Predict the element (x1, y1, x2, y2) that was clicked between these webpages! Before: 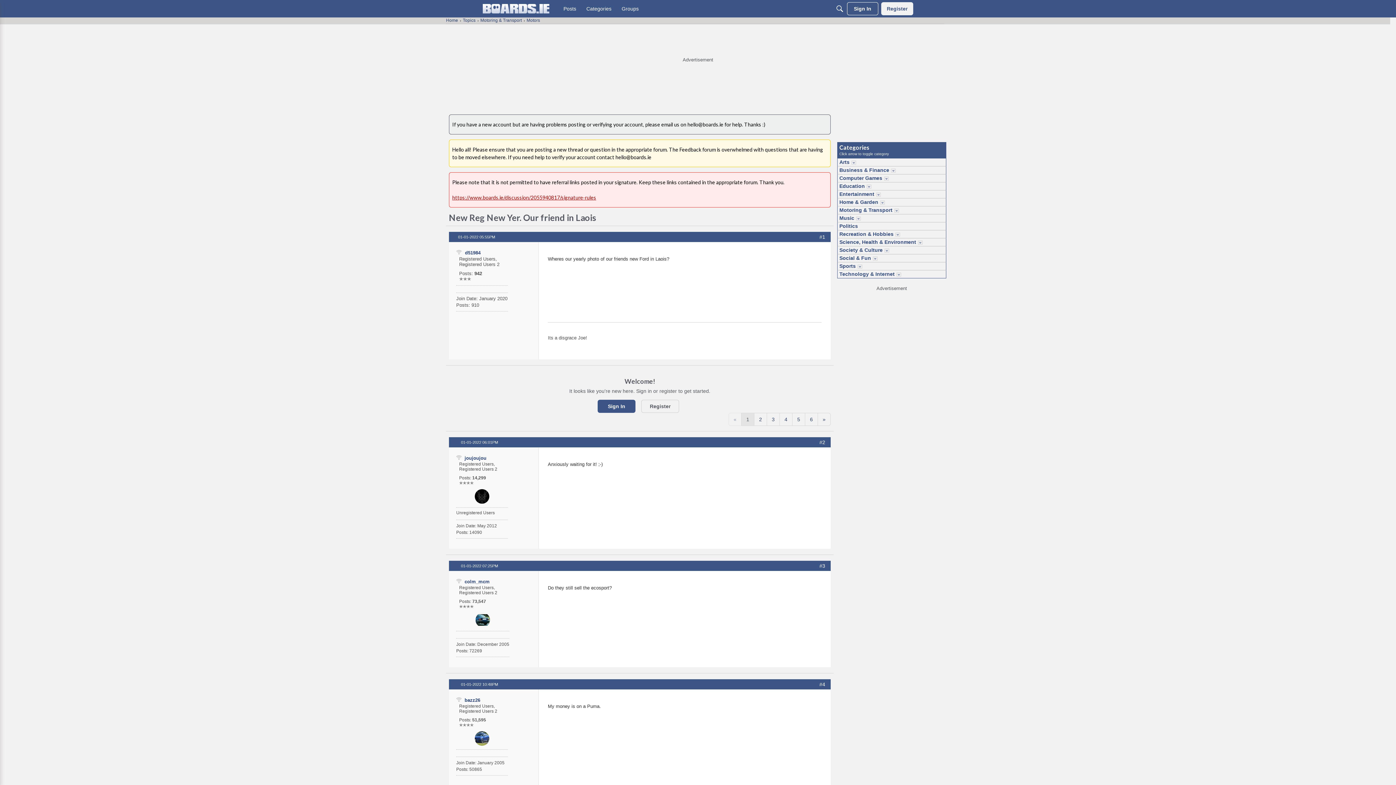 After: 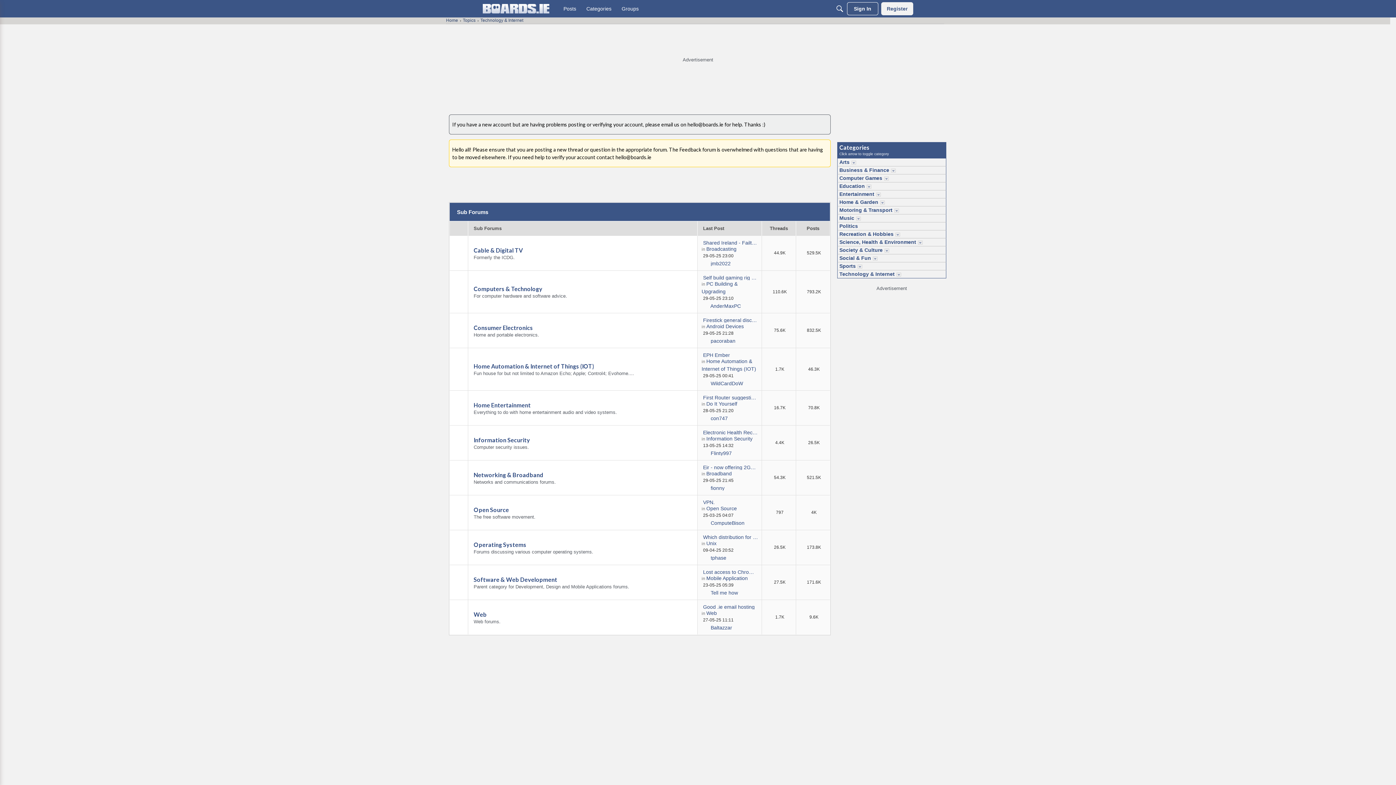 Action: label: Technology & Internet bbox: (837, 270, 895, 278)